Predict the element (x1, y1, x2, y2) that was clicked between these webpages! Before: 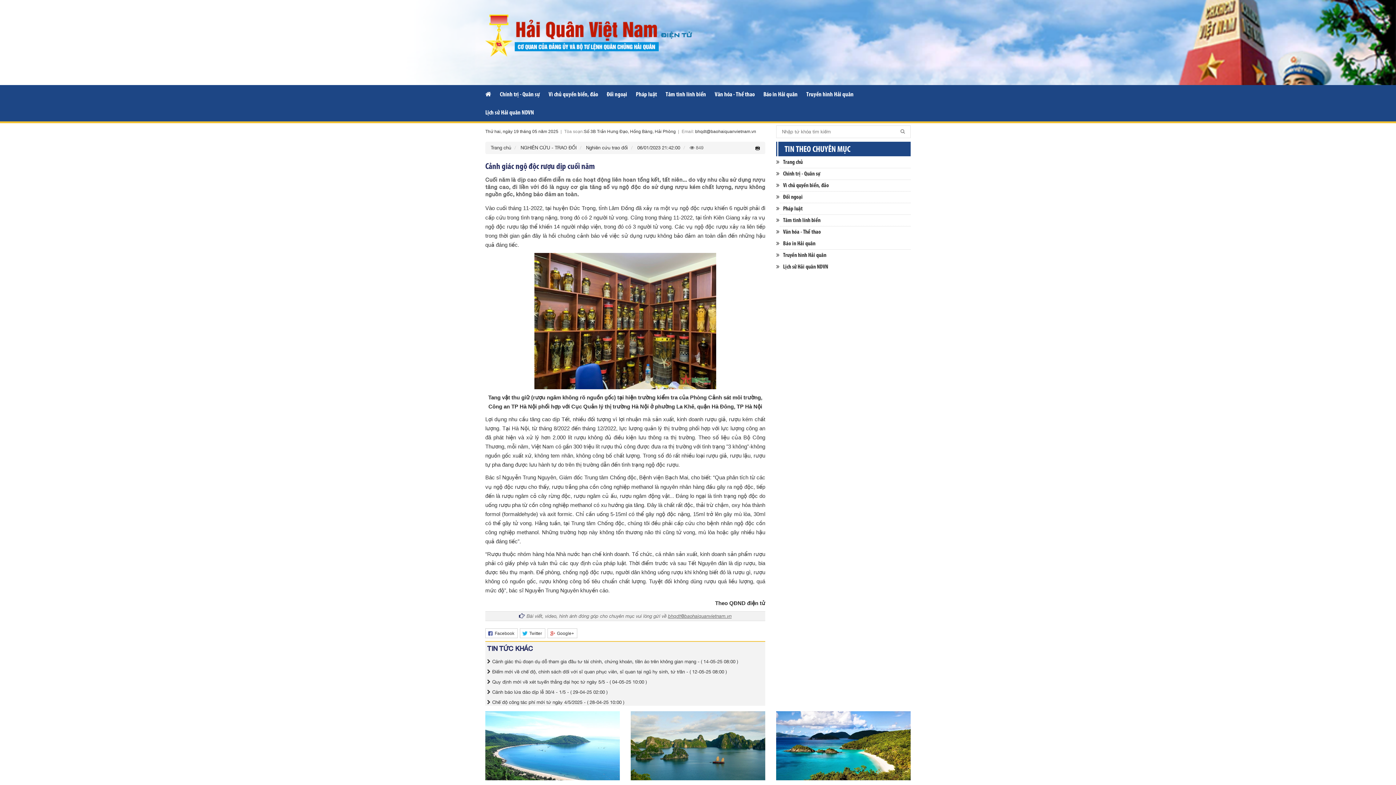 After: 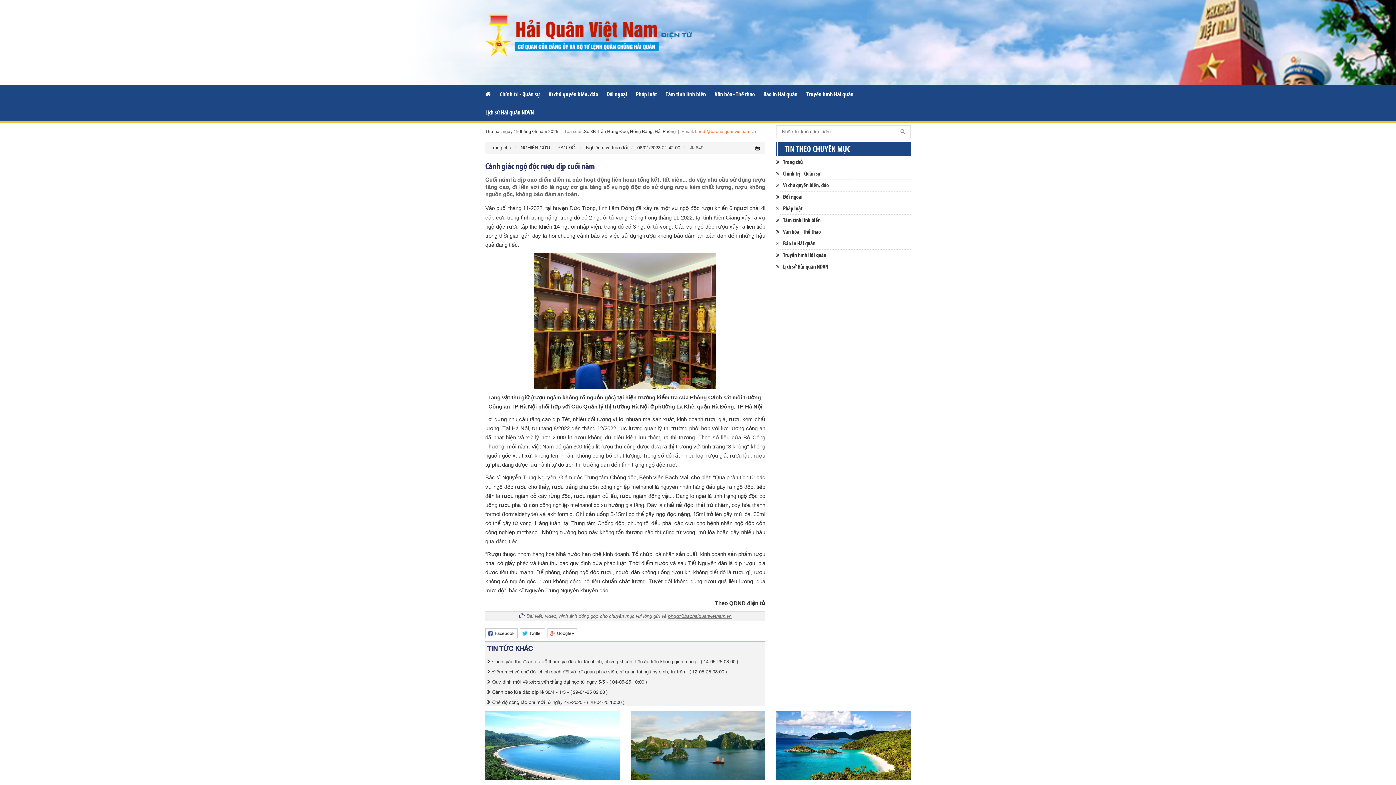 Action: bbox: (695, 129, 756, 134) label: bhqdt@baohaiquanvietnam.vn